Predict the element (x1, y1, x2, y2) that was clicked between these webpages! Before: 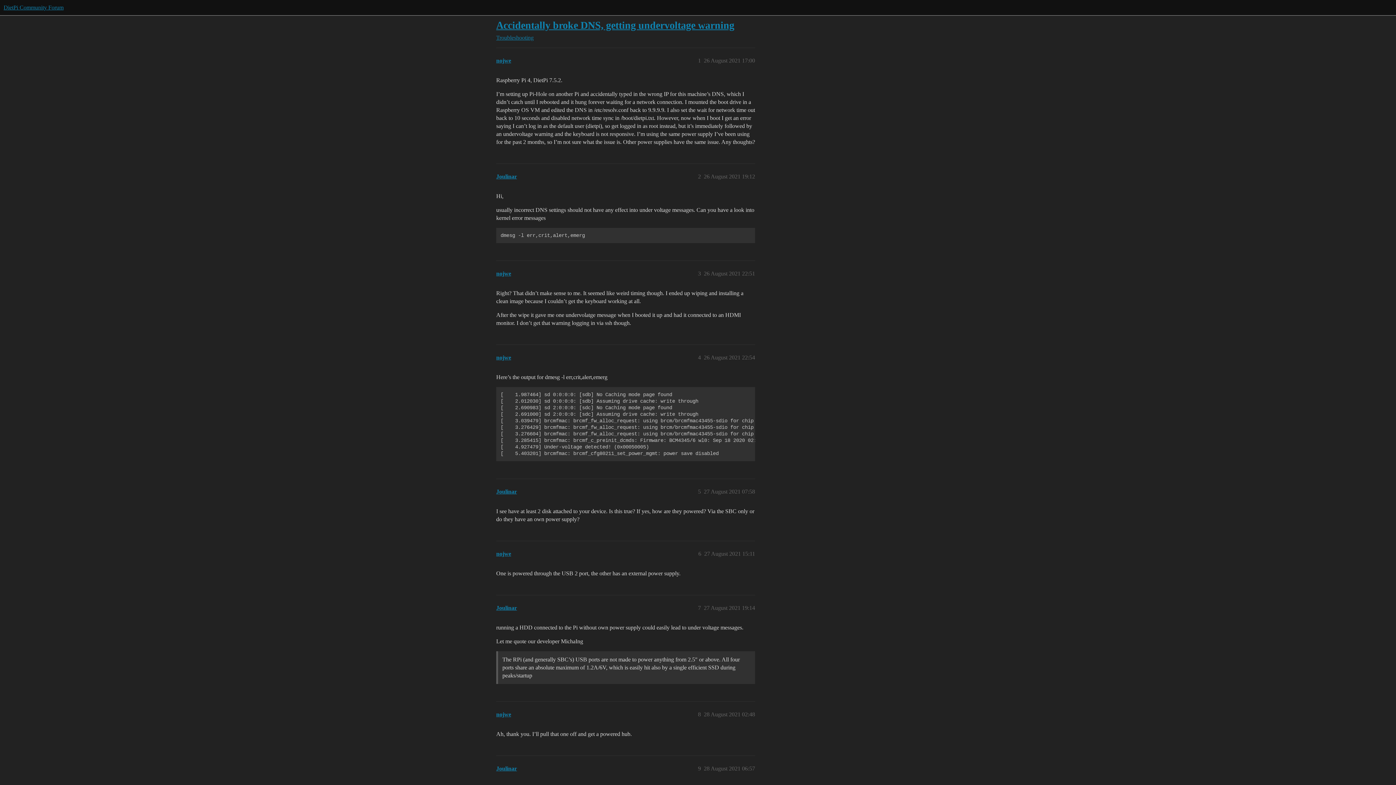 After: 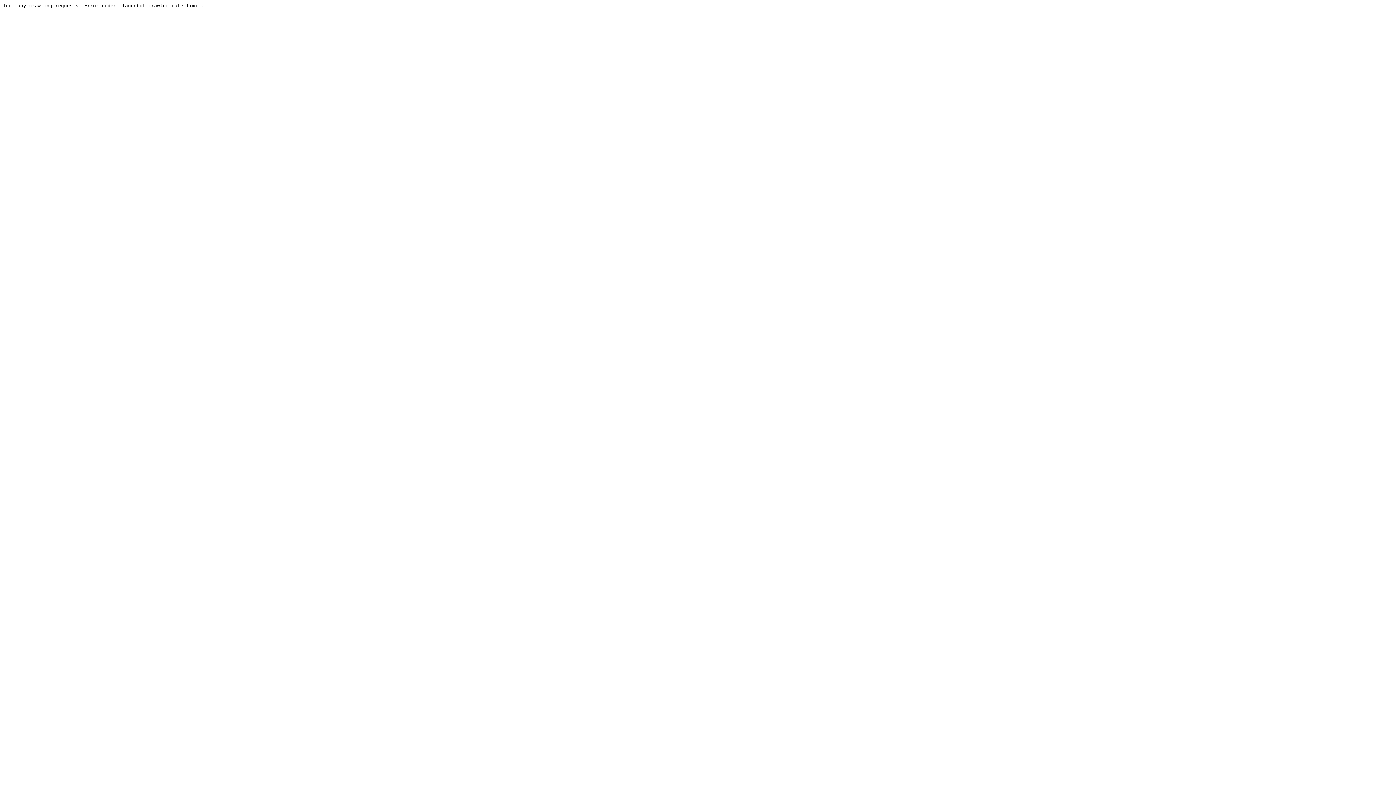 Action: label: nojwe bbox: (496, 270, 511, 276)